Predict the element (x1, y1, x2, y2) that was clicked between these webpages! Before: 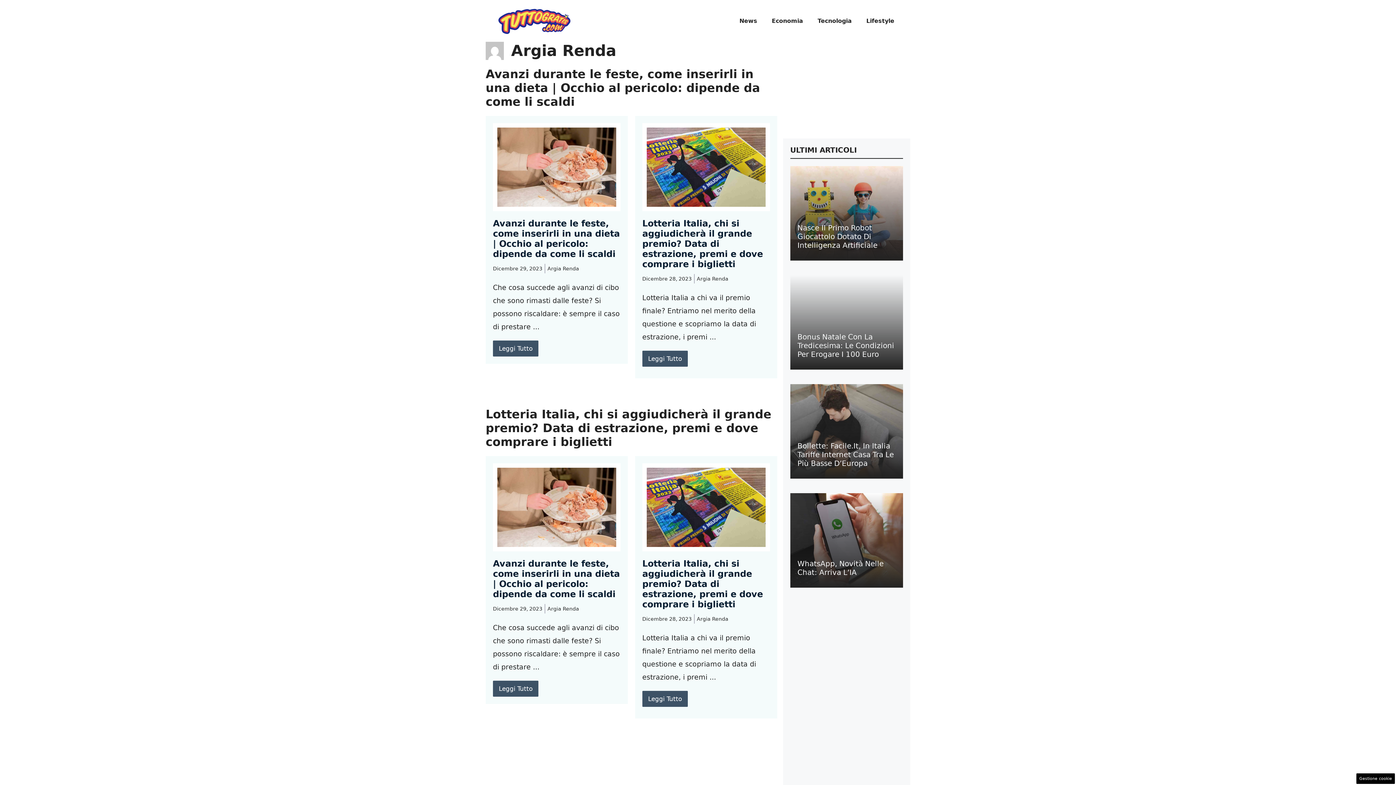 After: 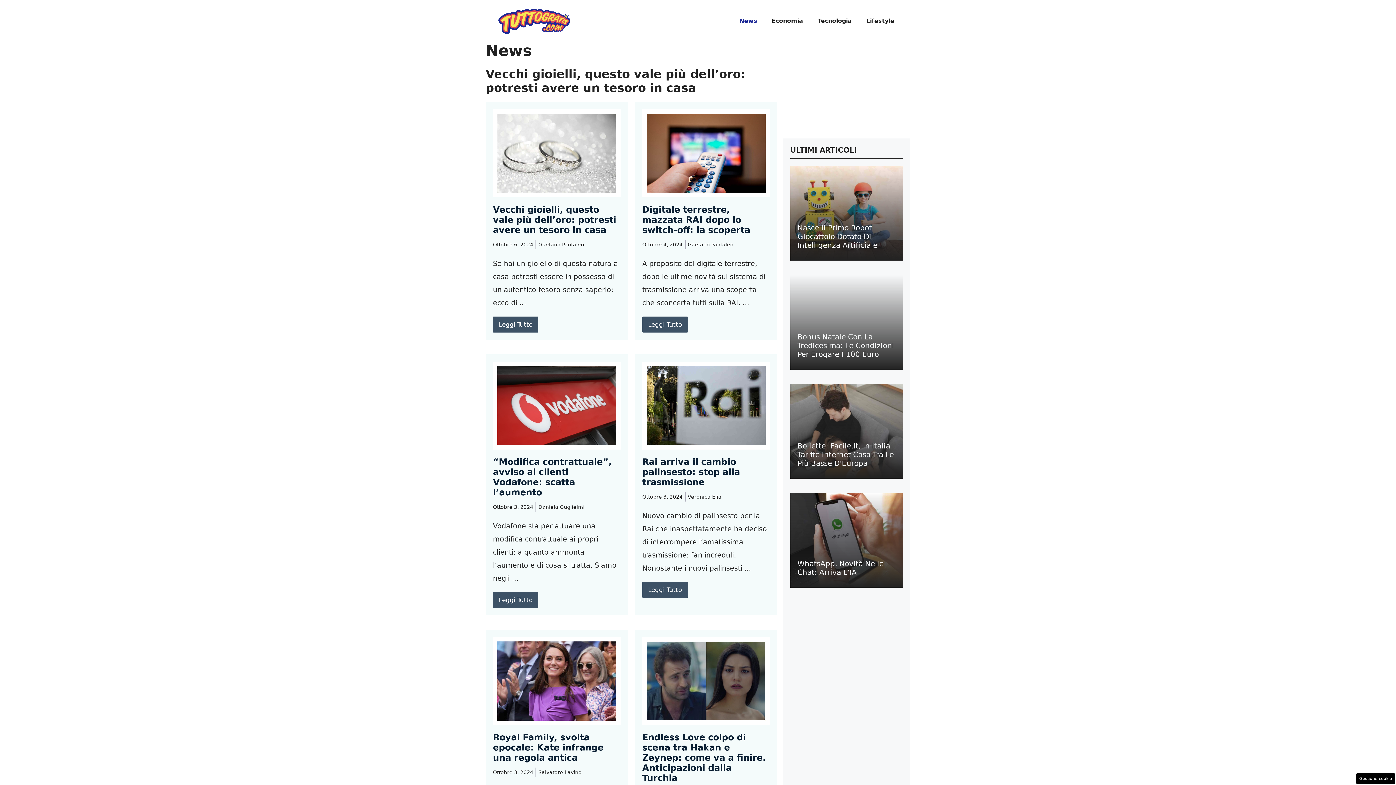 Action: bbox: (732, 10, 764, 31) label: News